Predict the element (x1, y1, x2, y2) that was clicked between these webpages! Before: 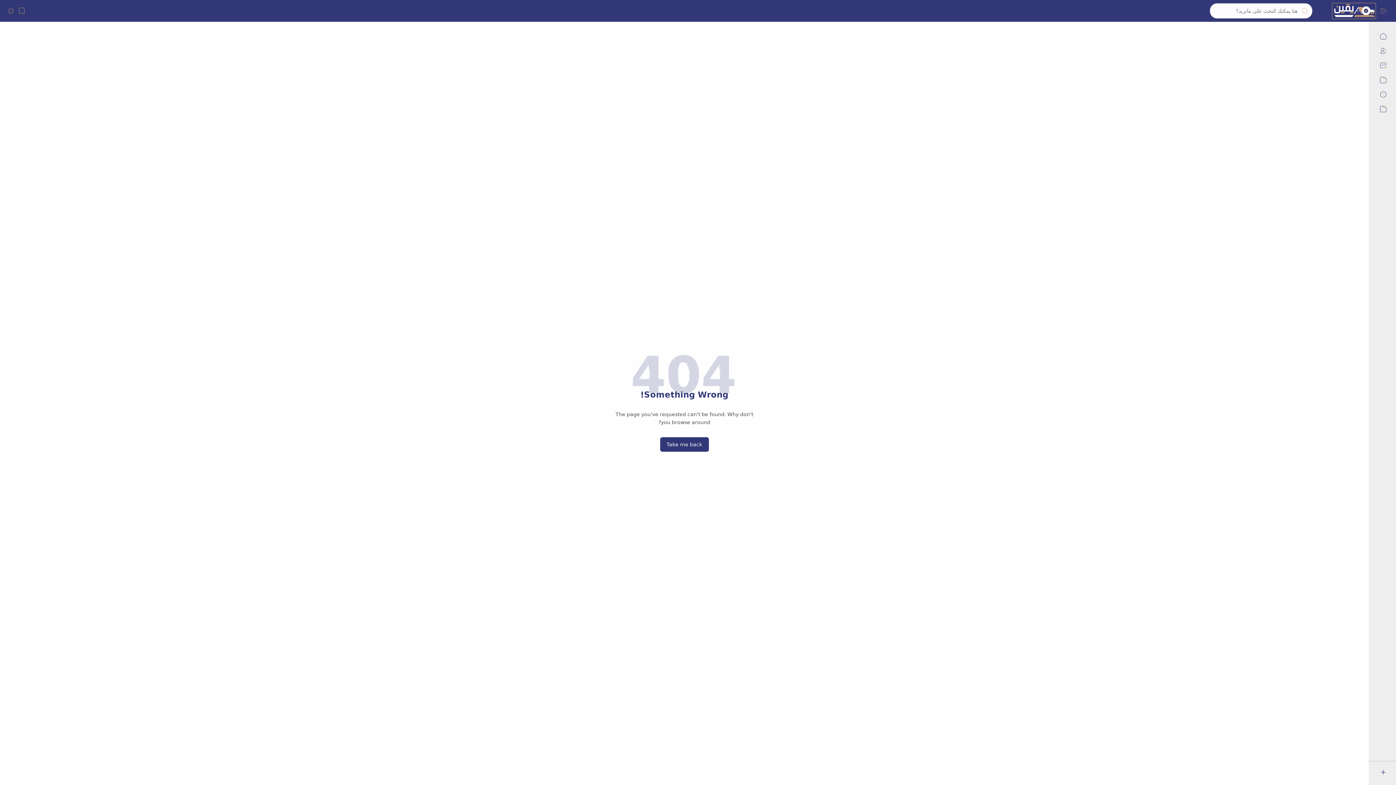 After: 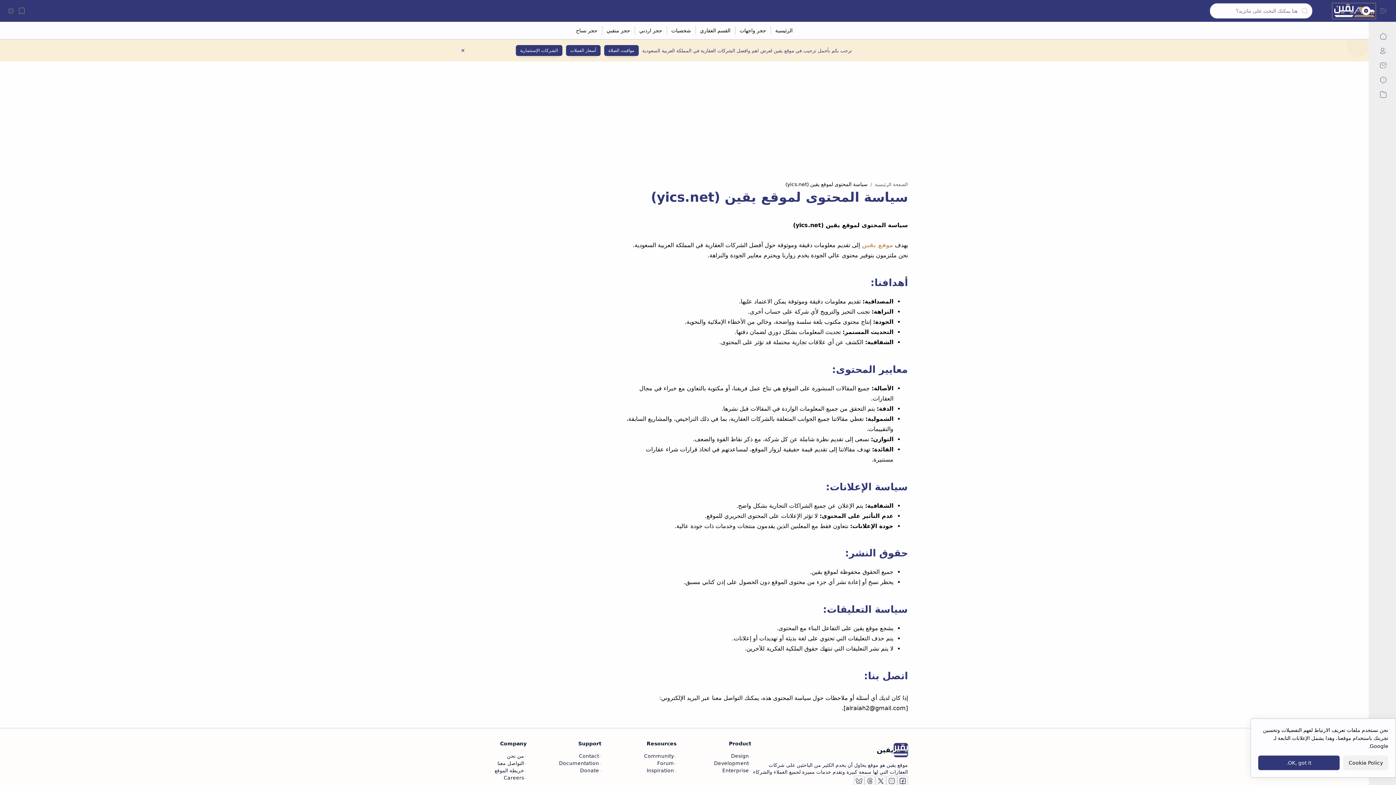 Action: bbox: (1376, 72, 1390, 87) label: privacy policy